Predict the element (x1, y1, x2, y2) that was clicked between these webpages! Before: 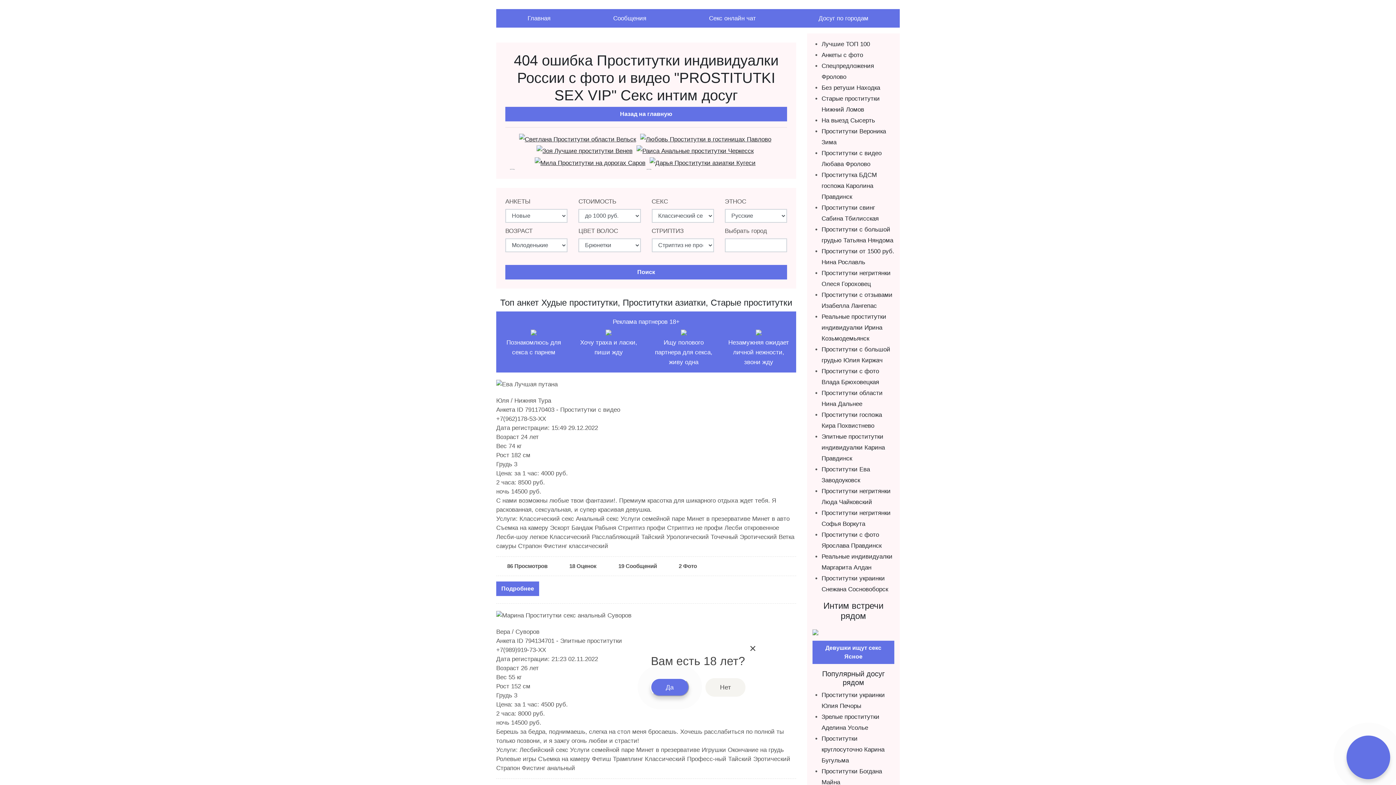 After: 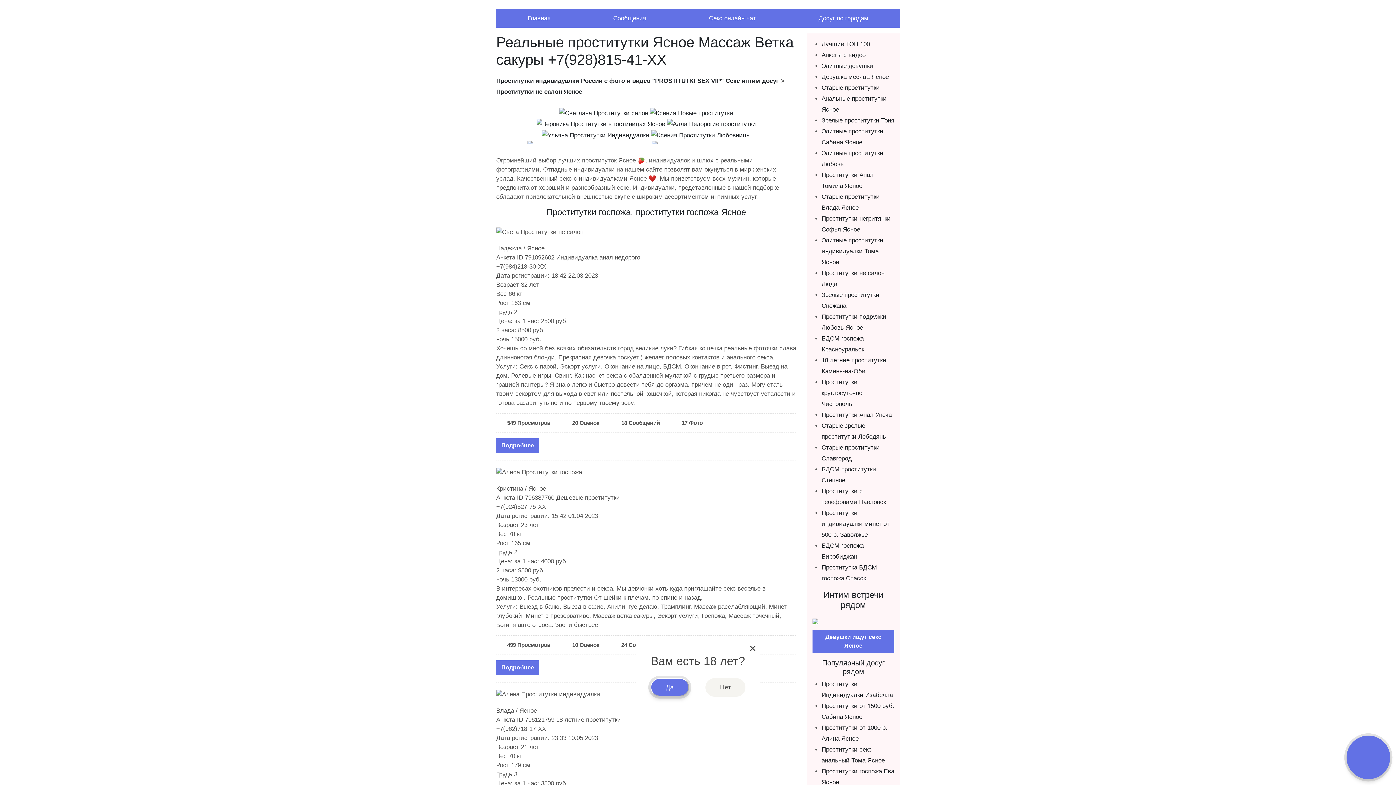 Action: label: Анкеты с фото bbox: (821, 51, 863, 58)